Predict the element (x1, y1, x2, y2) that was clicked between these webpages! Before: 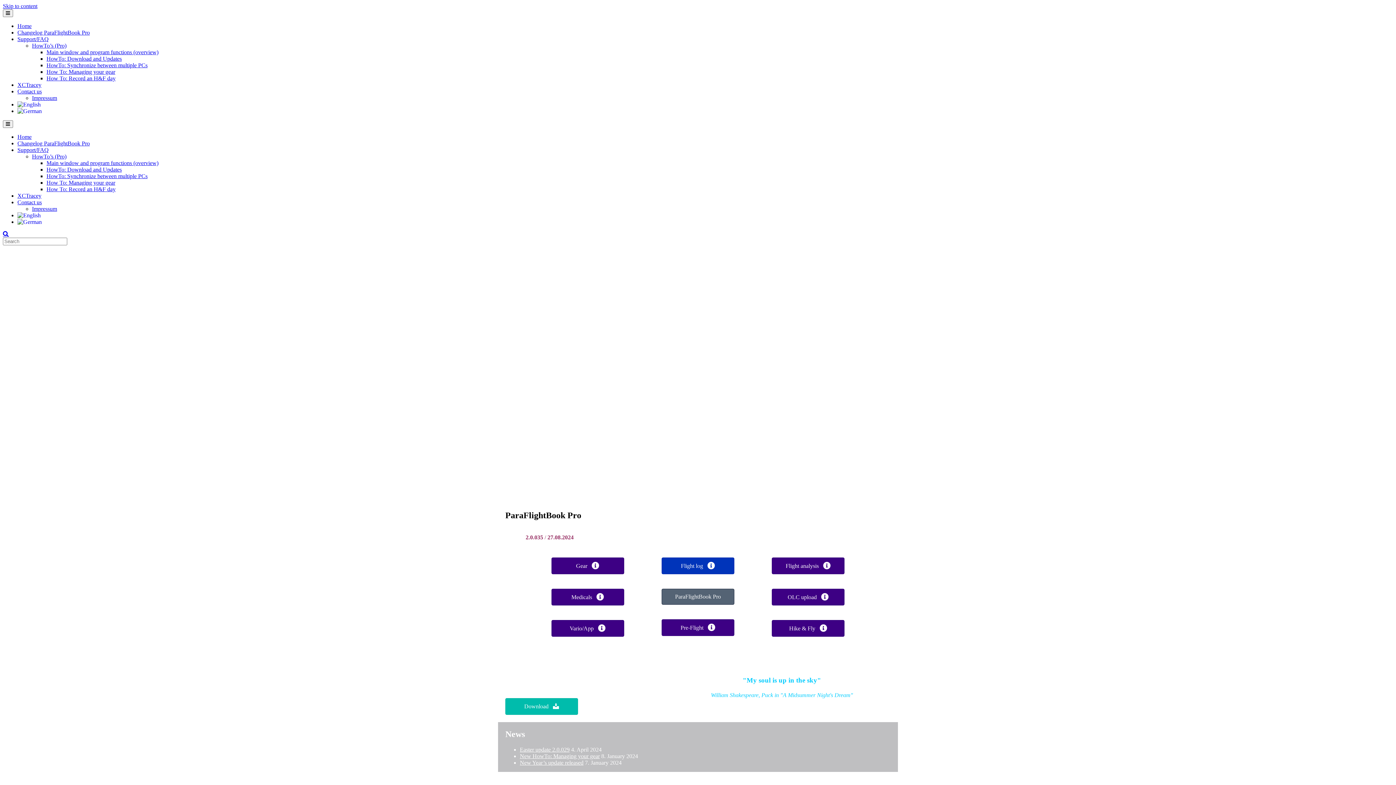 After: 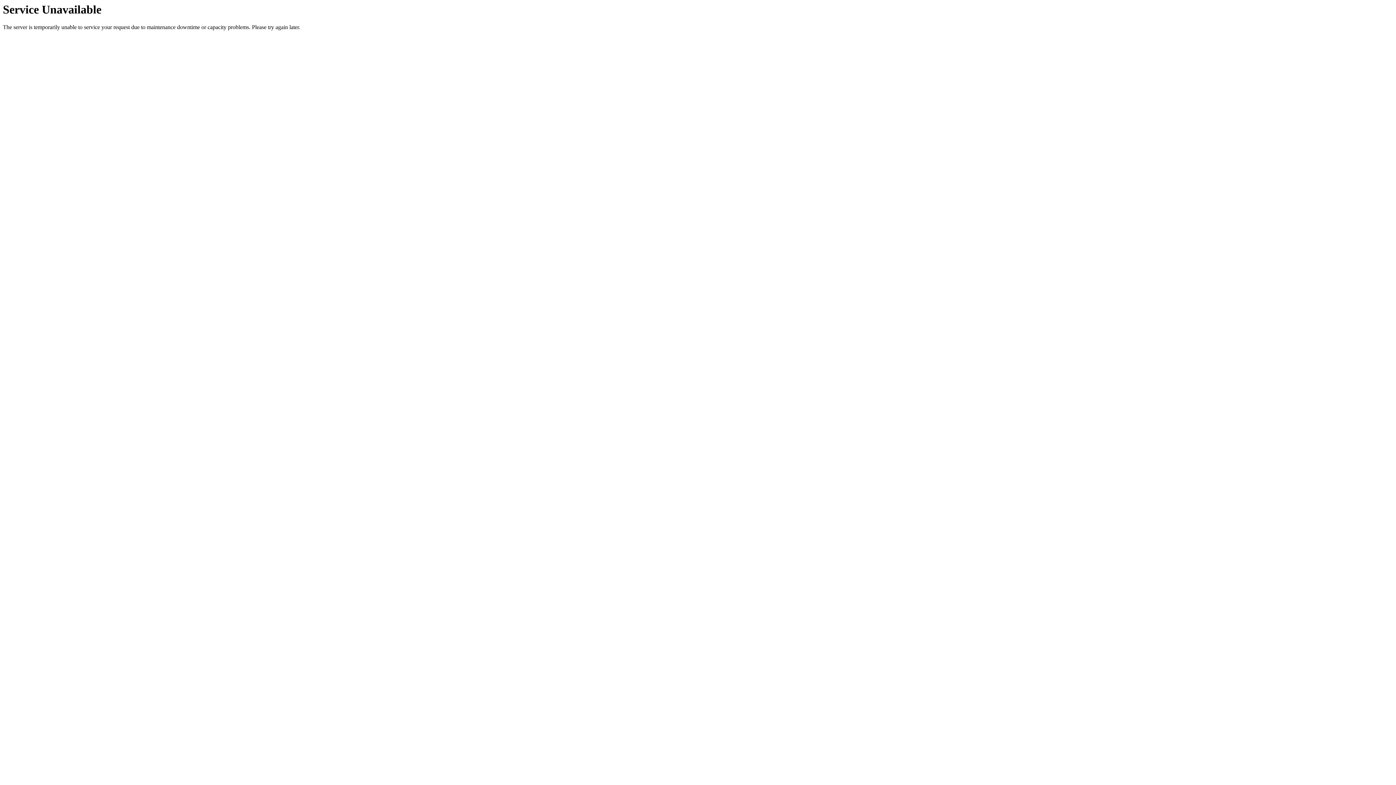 Action: label: How To: Record an H&F day bbox: (46, 75, 115, 81)